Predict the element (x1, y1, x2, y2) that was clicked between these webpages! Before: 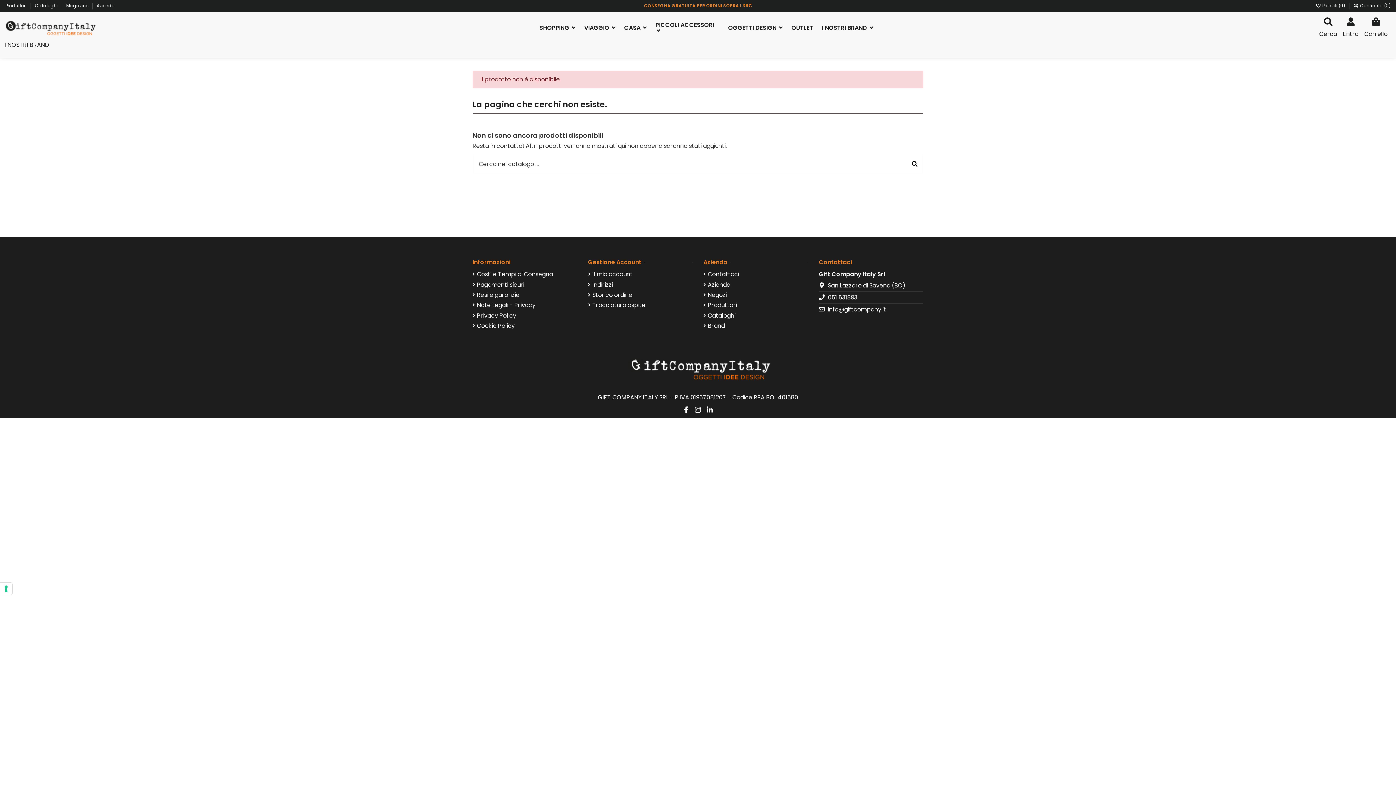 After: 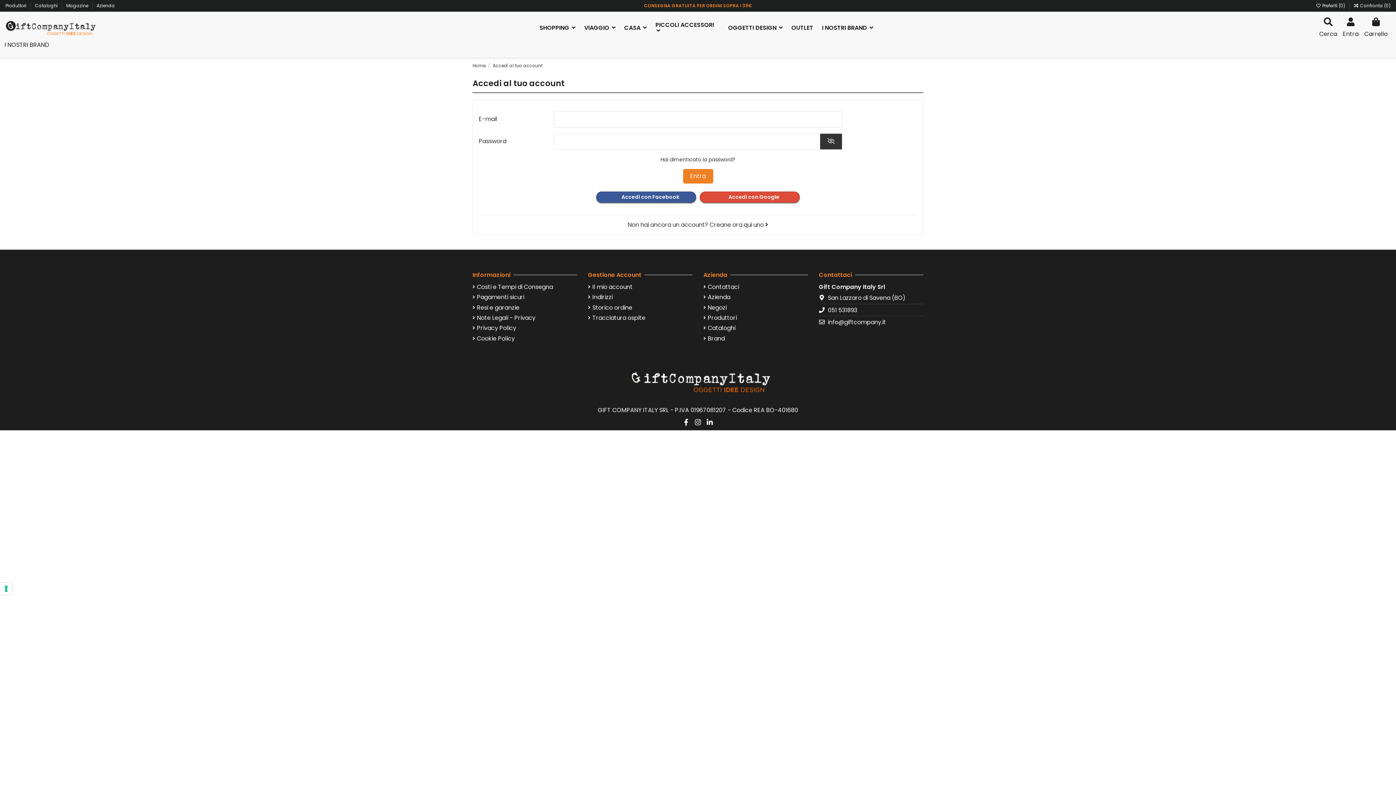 Action: bbox: (588, 270, 632, 278) label: Il mio account